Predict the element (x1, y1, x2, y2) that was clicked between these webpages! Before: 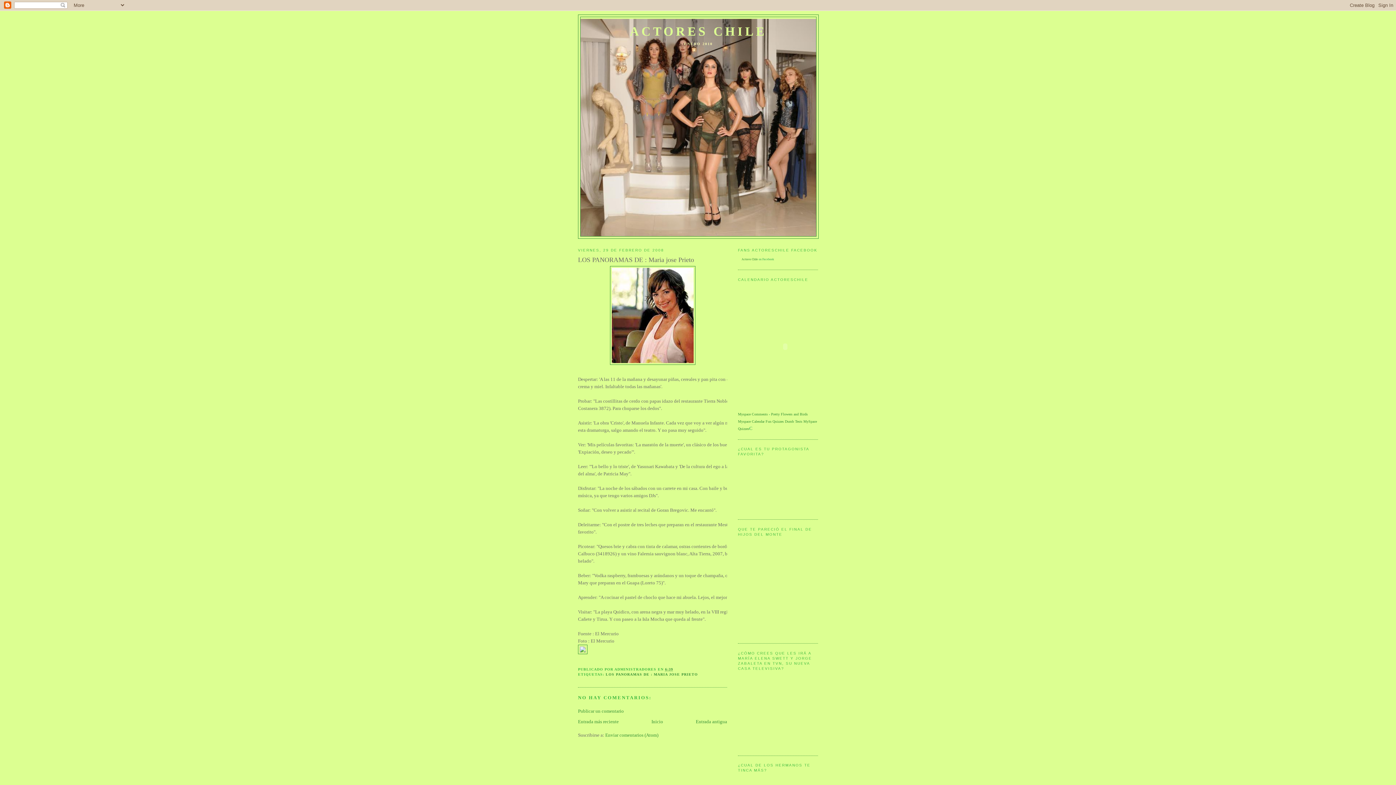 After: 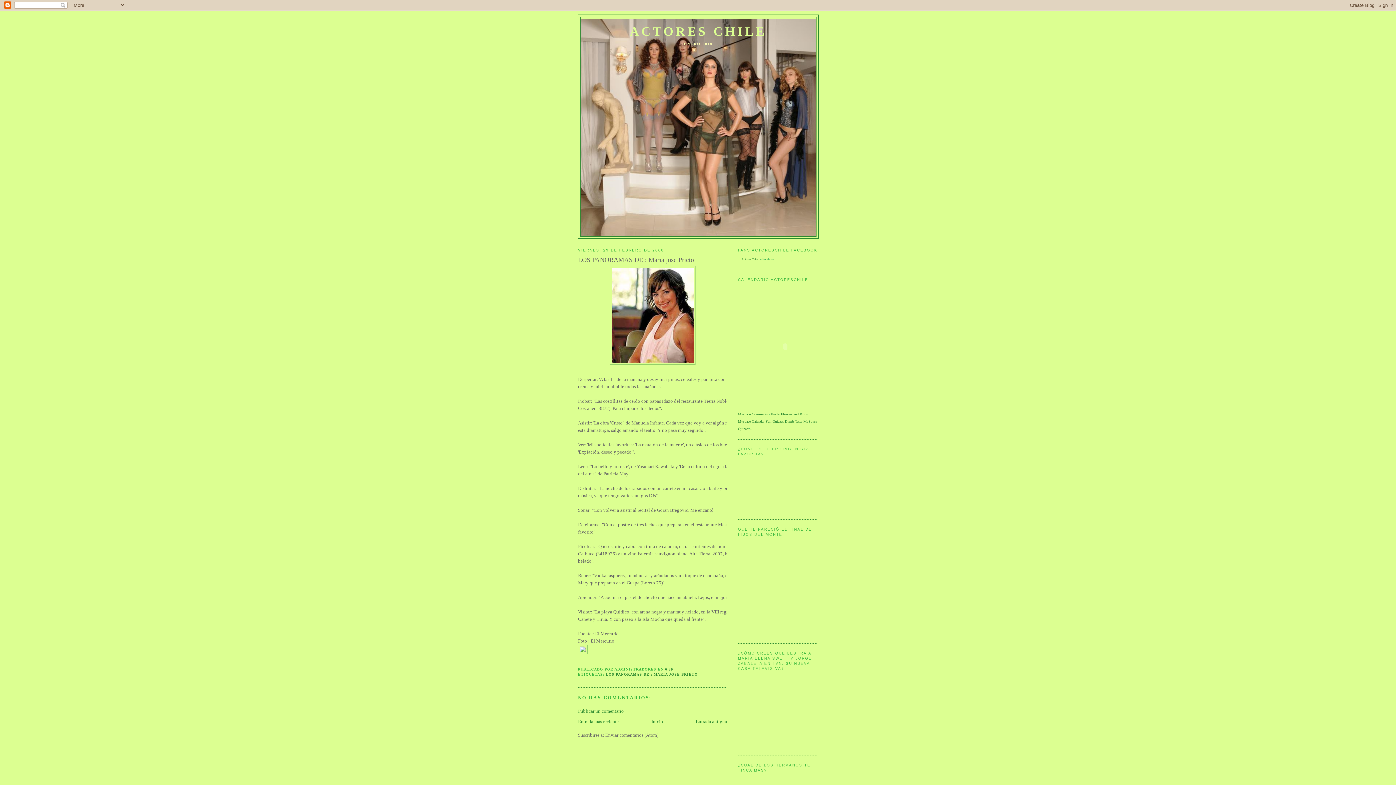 Action: bbox: (605, 732, 658, 738) label: Enviar comentarios (Atom)